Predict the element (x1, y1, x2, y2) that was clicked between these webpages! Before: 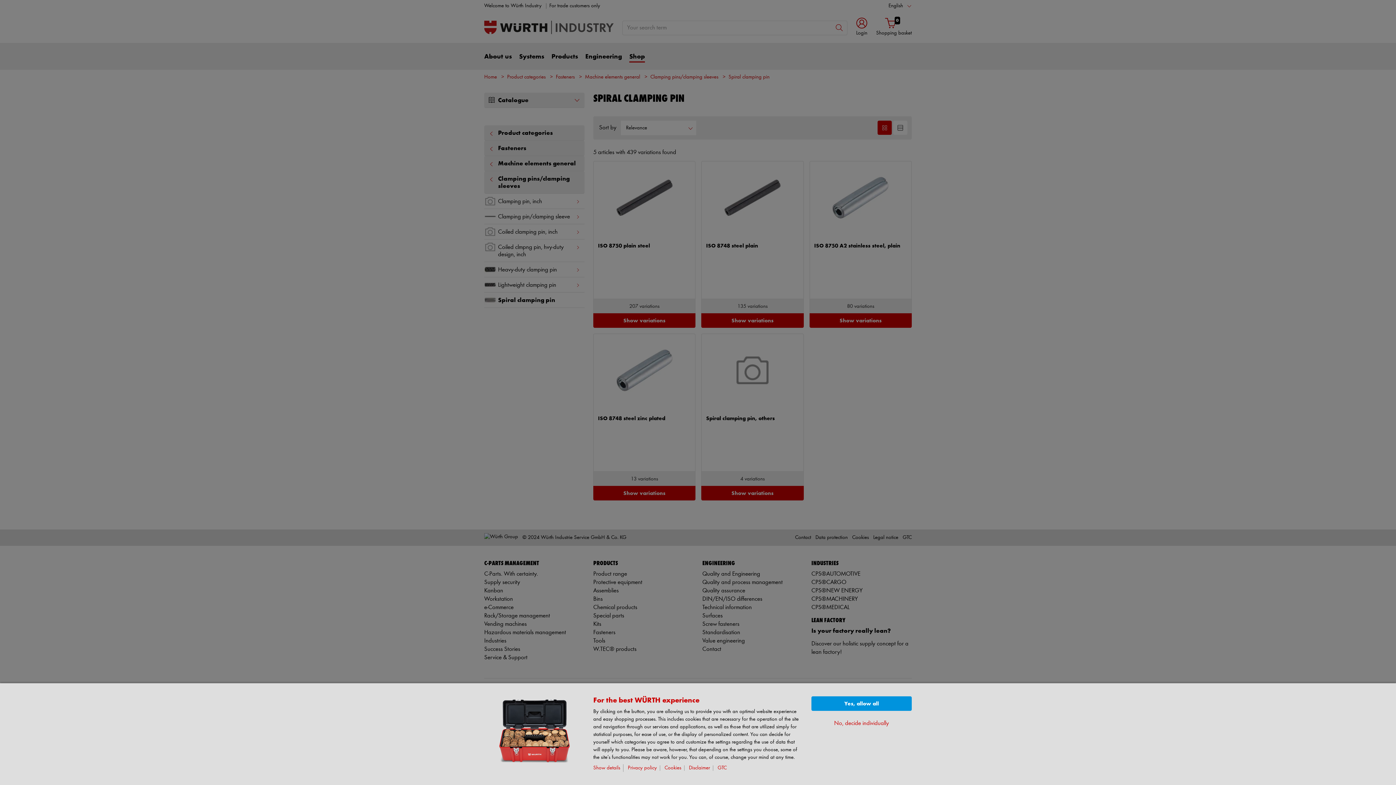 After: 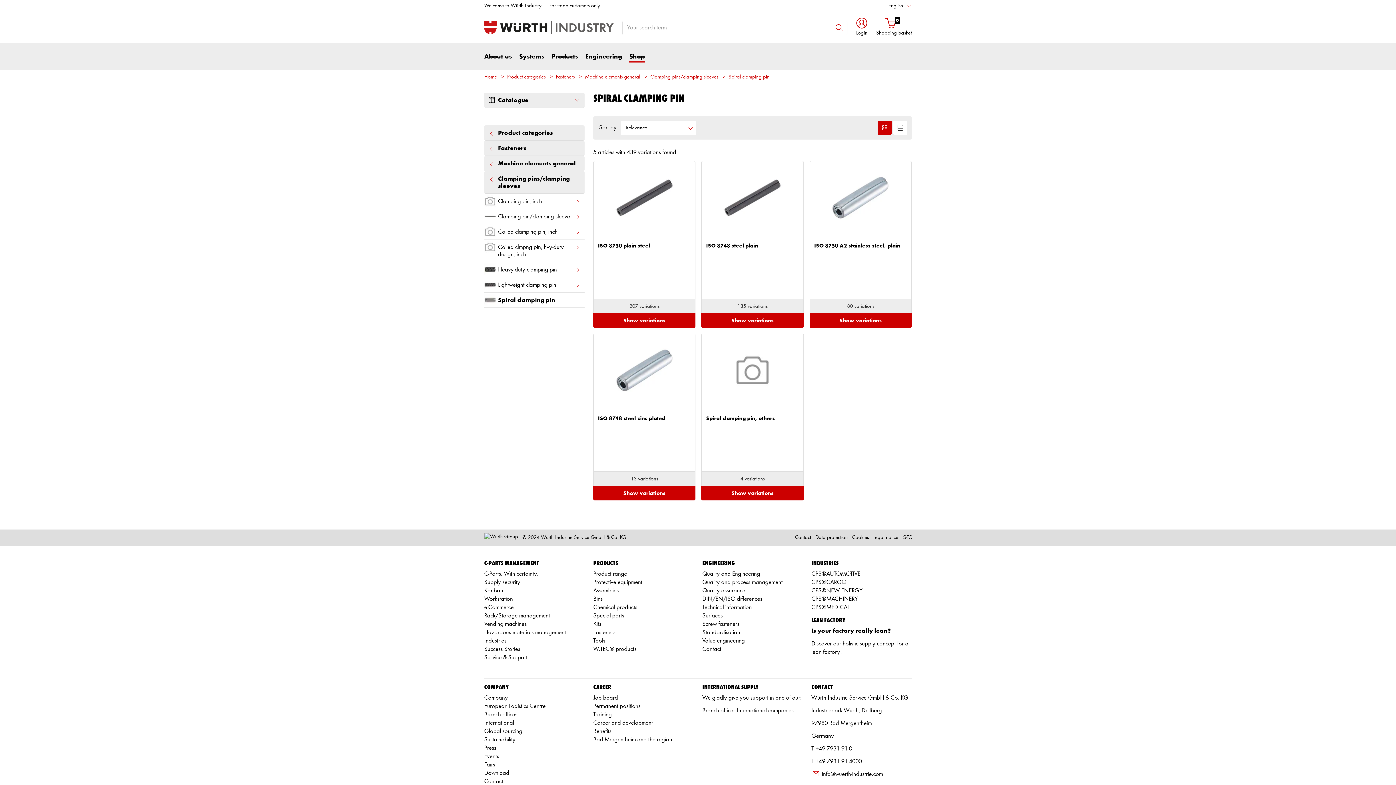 Action: bbox: (811, 696, 912, 711) label: Yes, allow all